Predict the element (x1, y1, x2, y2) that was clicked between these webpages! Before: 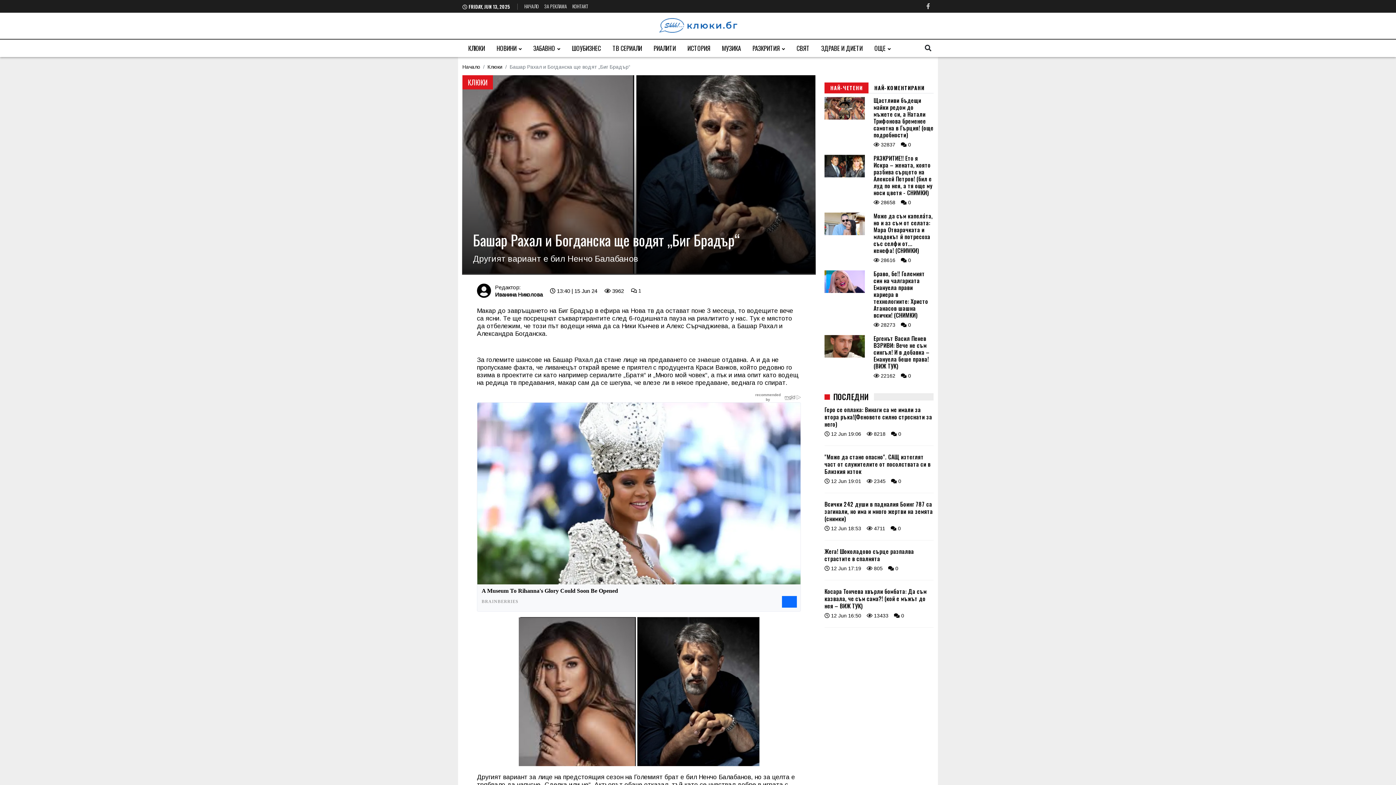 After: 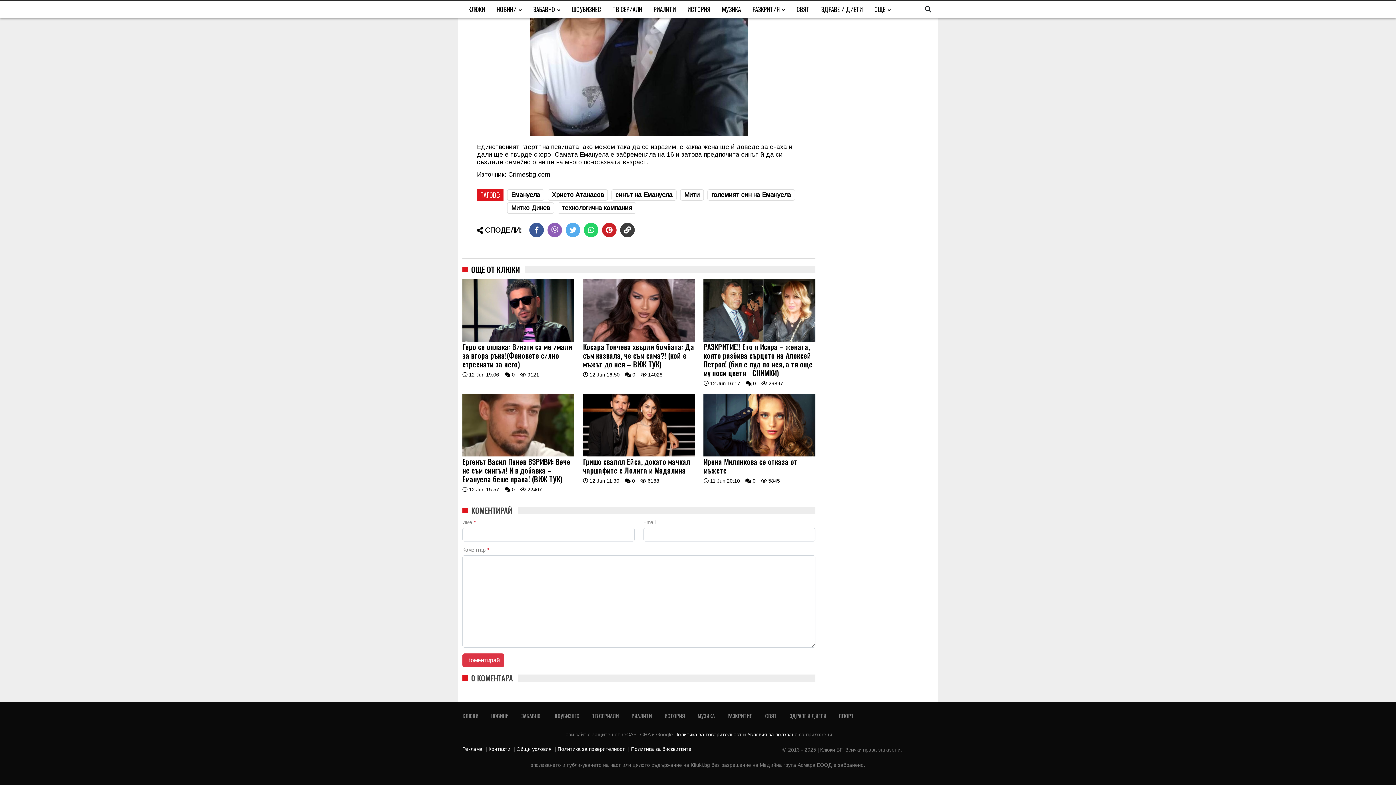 Action: bbox: (901, 331, 911, 337) label:  0